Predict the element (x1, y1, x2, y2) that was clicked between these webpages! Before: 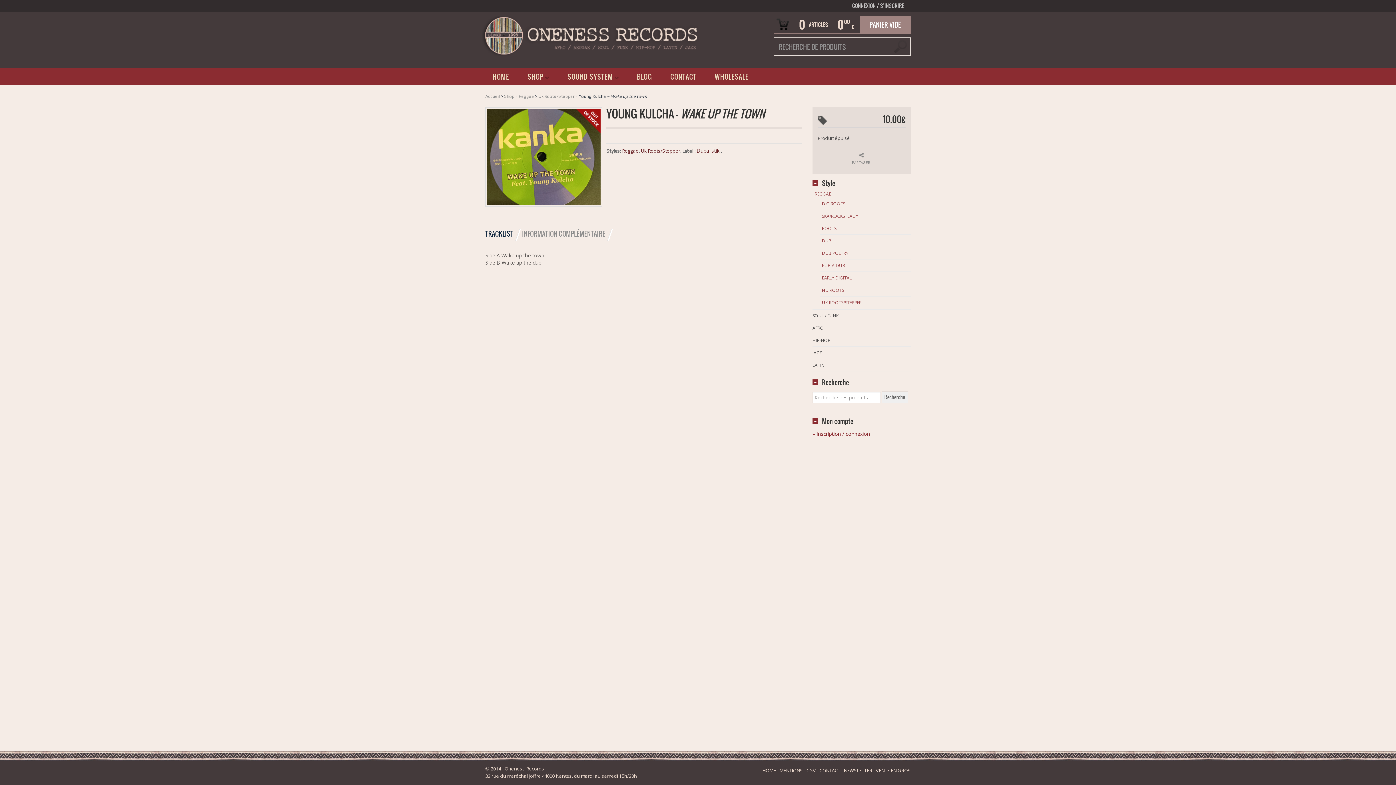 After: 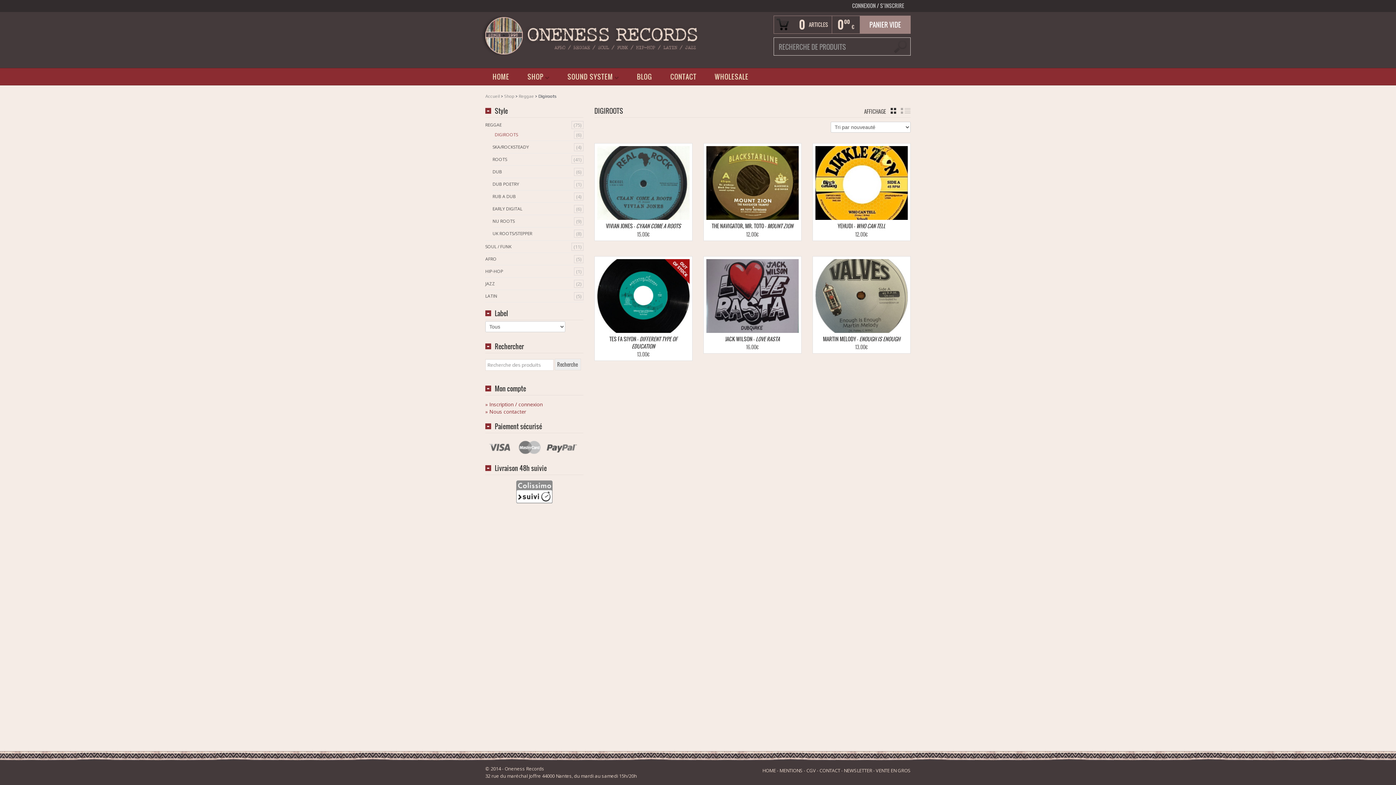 Action: label: DIGIROOTS bbox: (820, 200, 847, 206)